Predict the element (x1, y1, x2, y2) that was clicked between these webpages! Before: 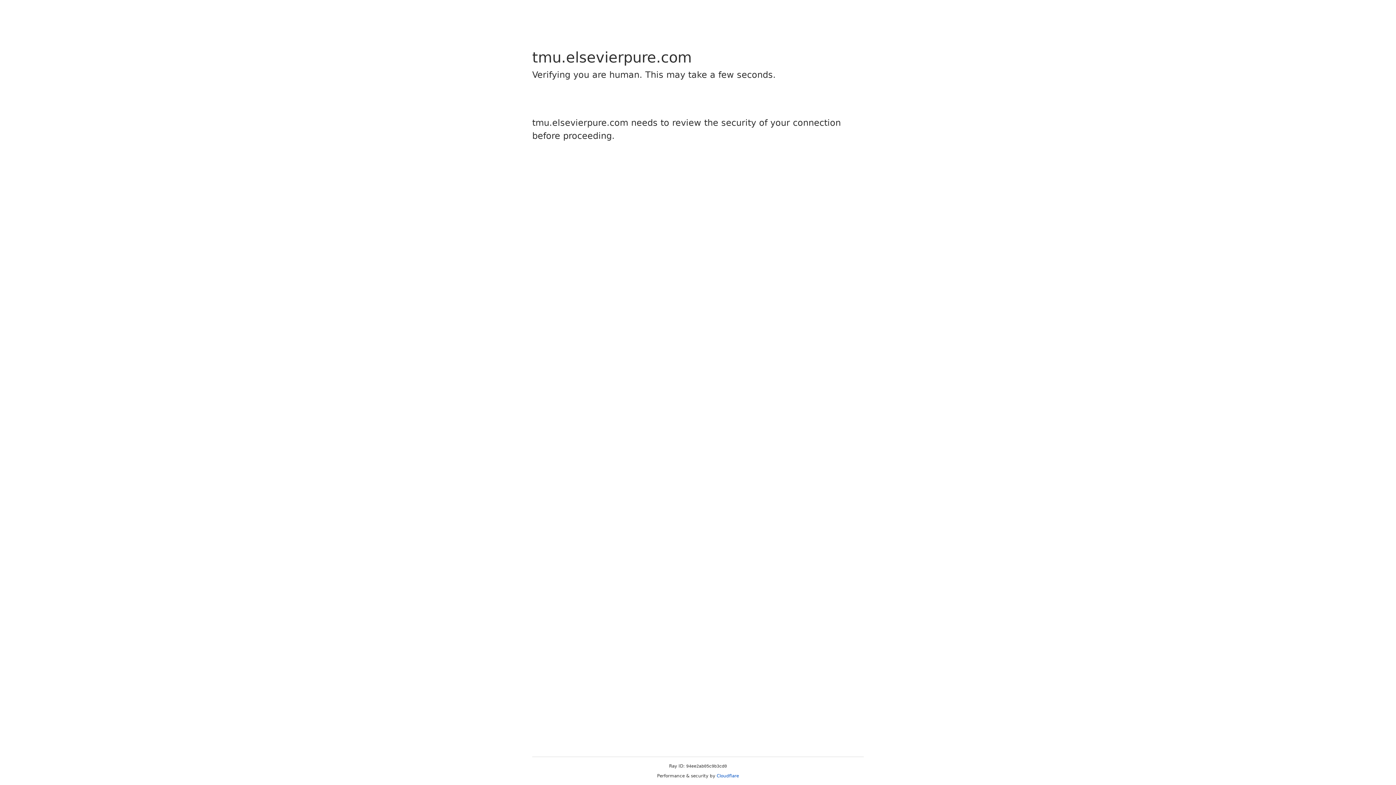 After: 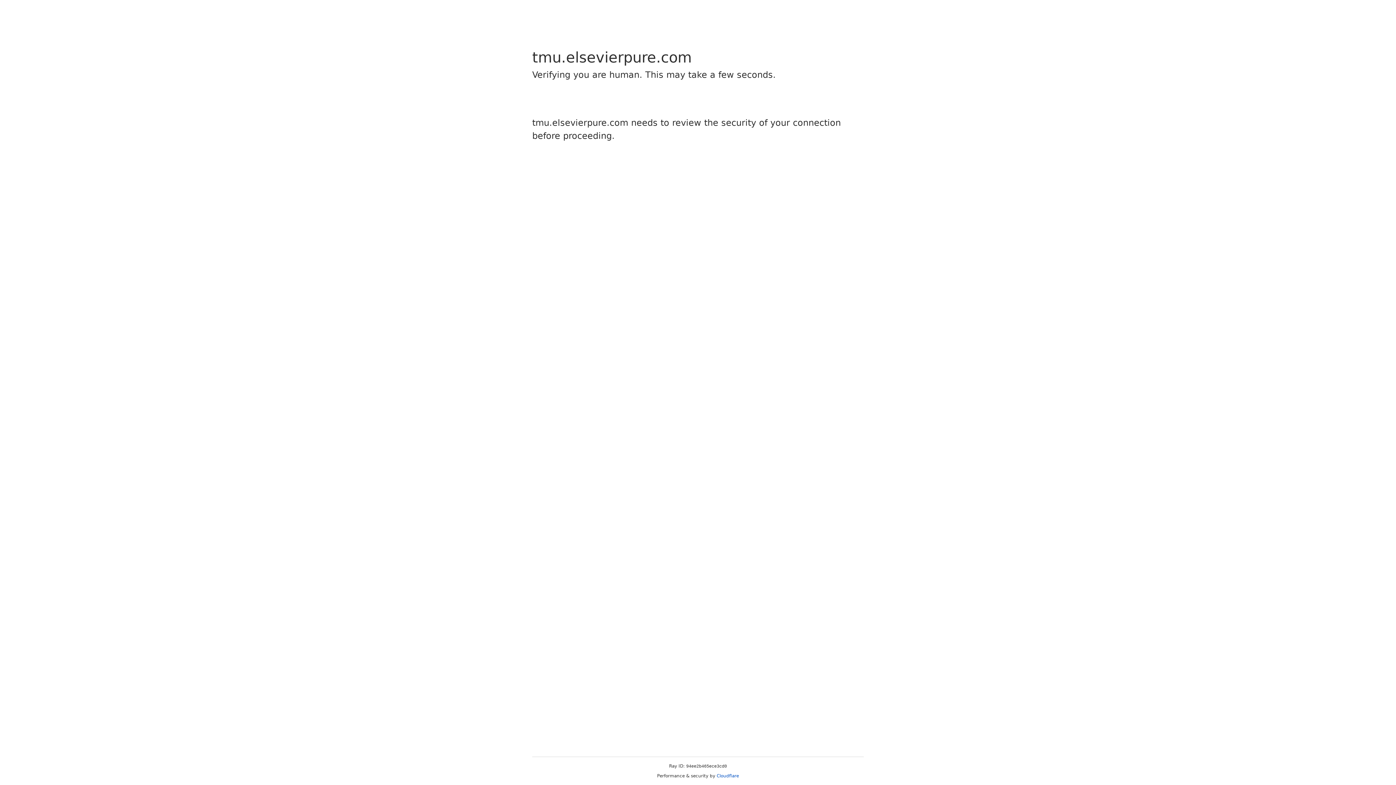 Action: label: Cloudflare bbox: (716, 773, 739, 778)